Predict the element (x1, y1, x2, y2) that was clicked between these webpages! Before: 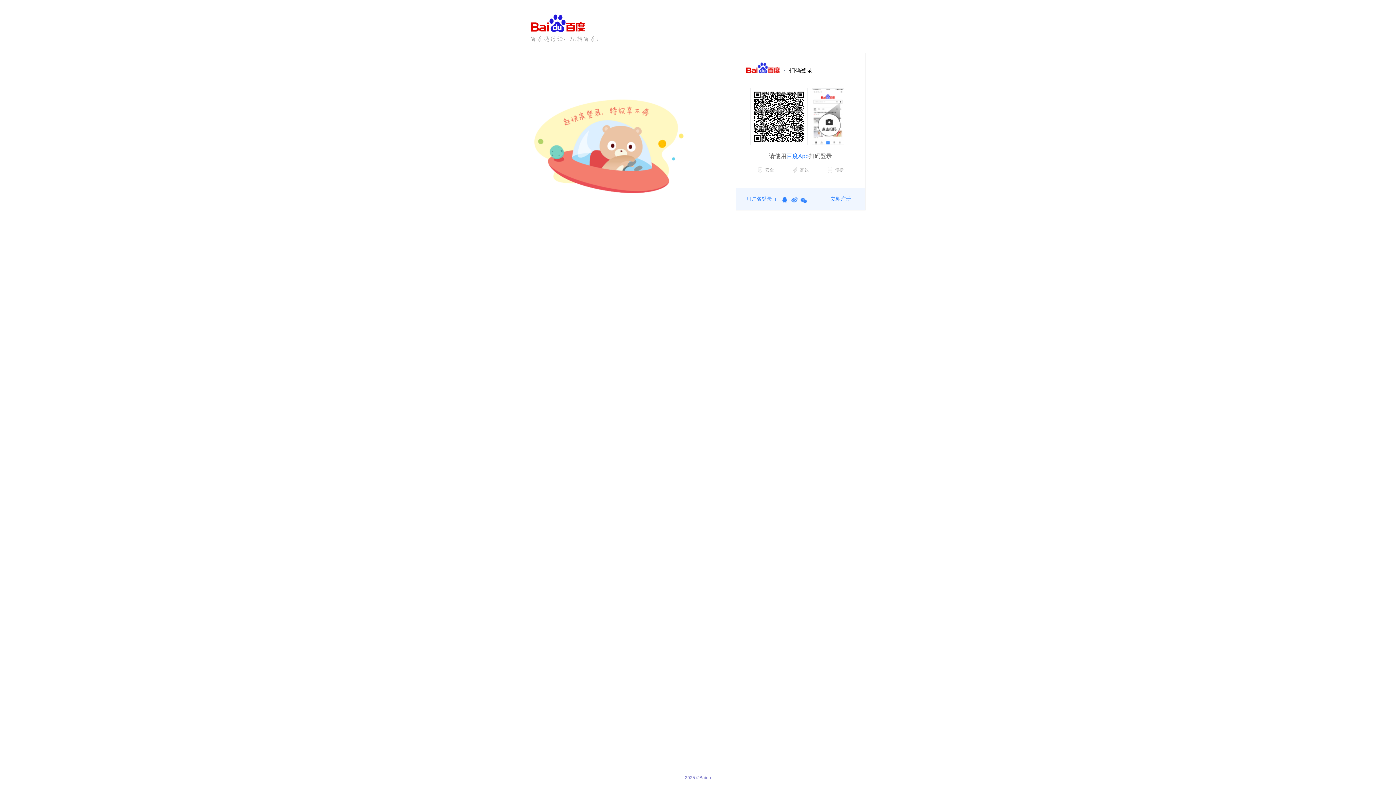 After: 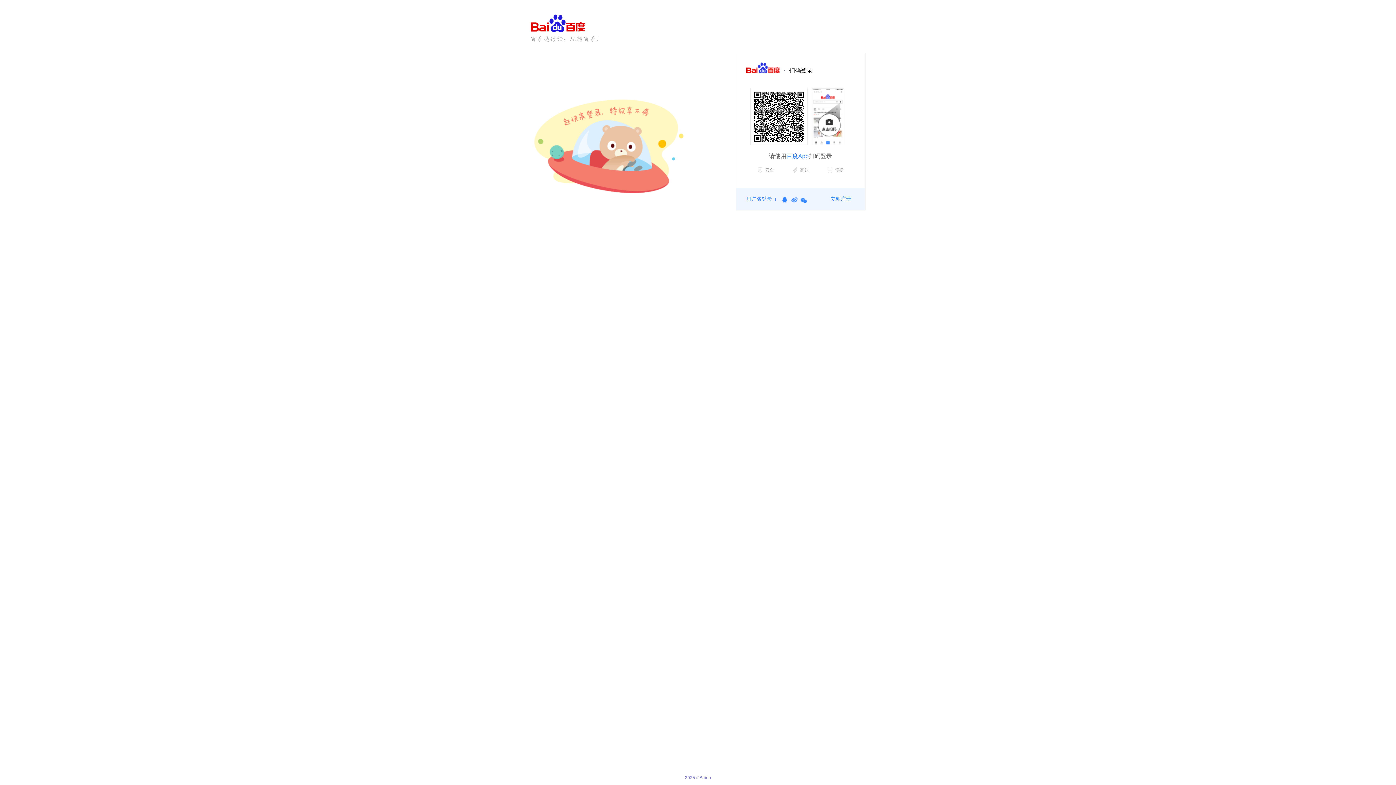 Action: label: QQ账号 bbox: (781, 197, 788, 203)